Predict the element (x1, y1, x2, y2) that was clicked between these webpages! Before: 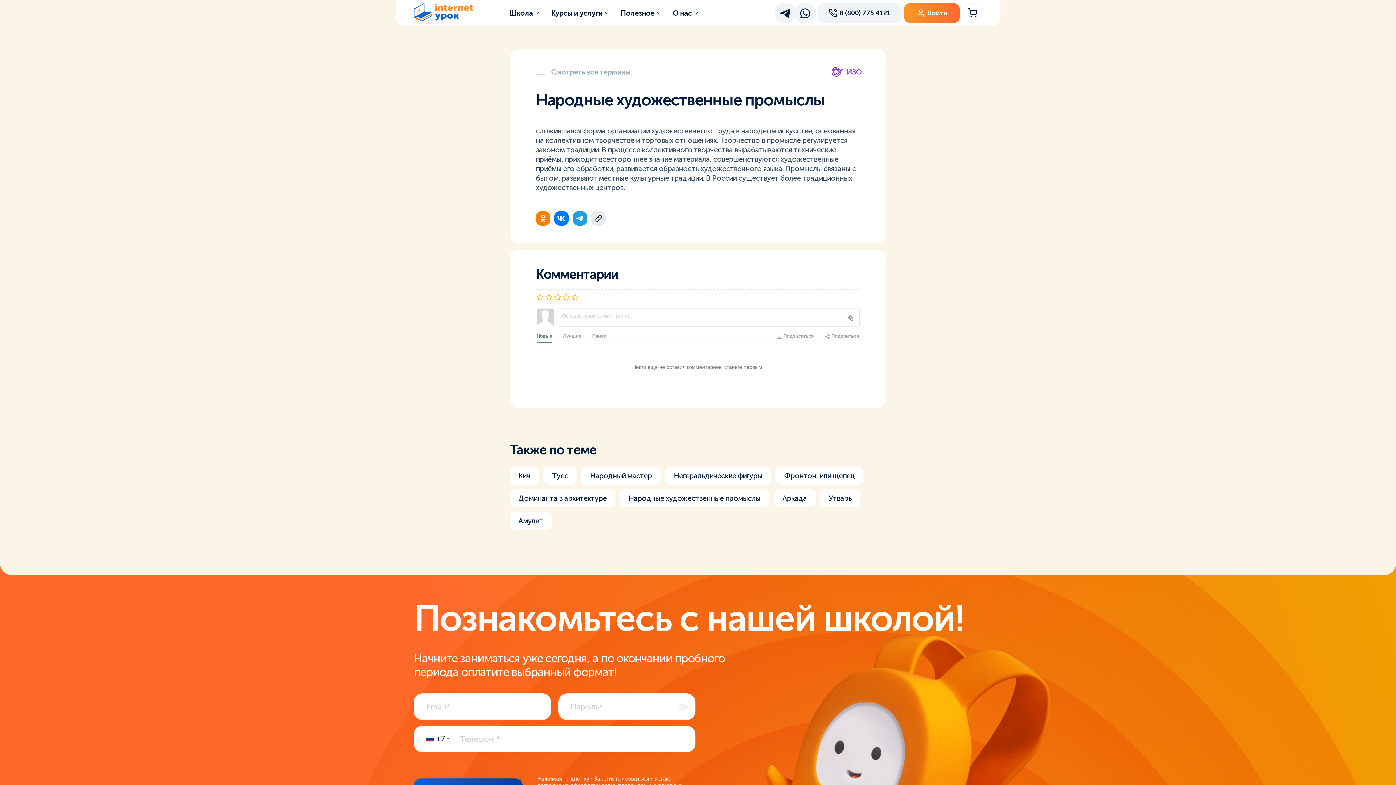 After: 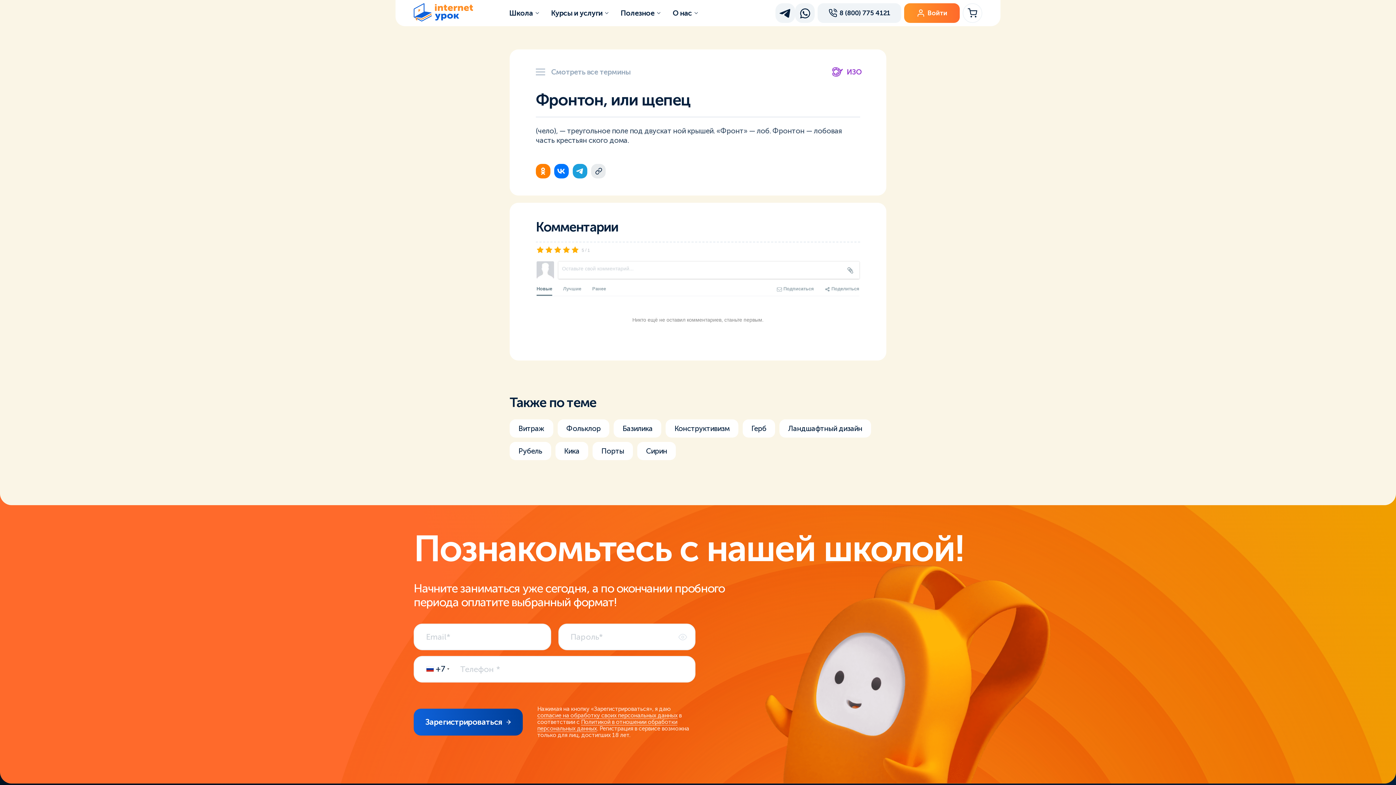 Action: bbox: (775, 466, 863, 485) label: Фронтон, или щепец